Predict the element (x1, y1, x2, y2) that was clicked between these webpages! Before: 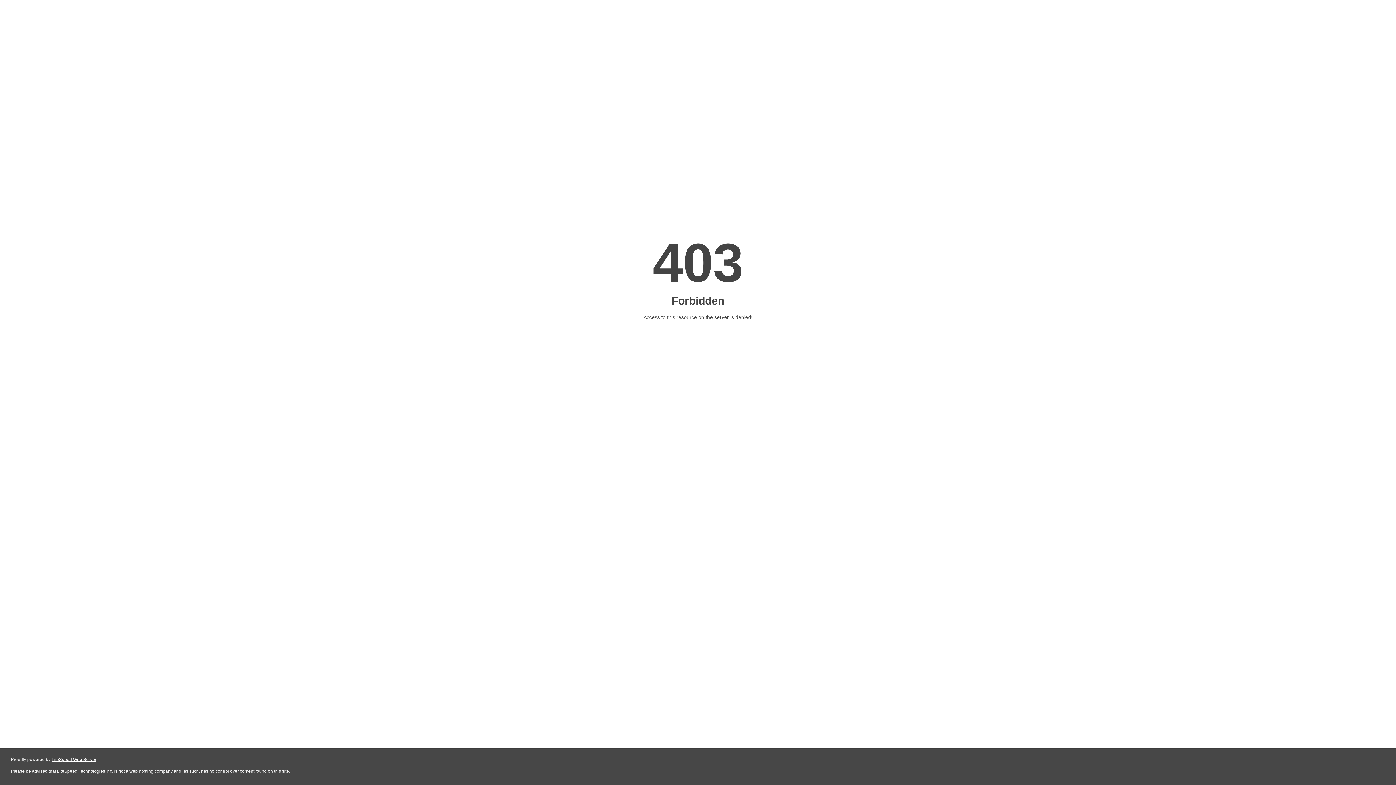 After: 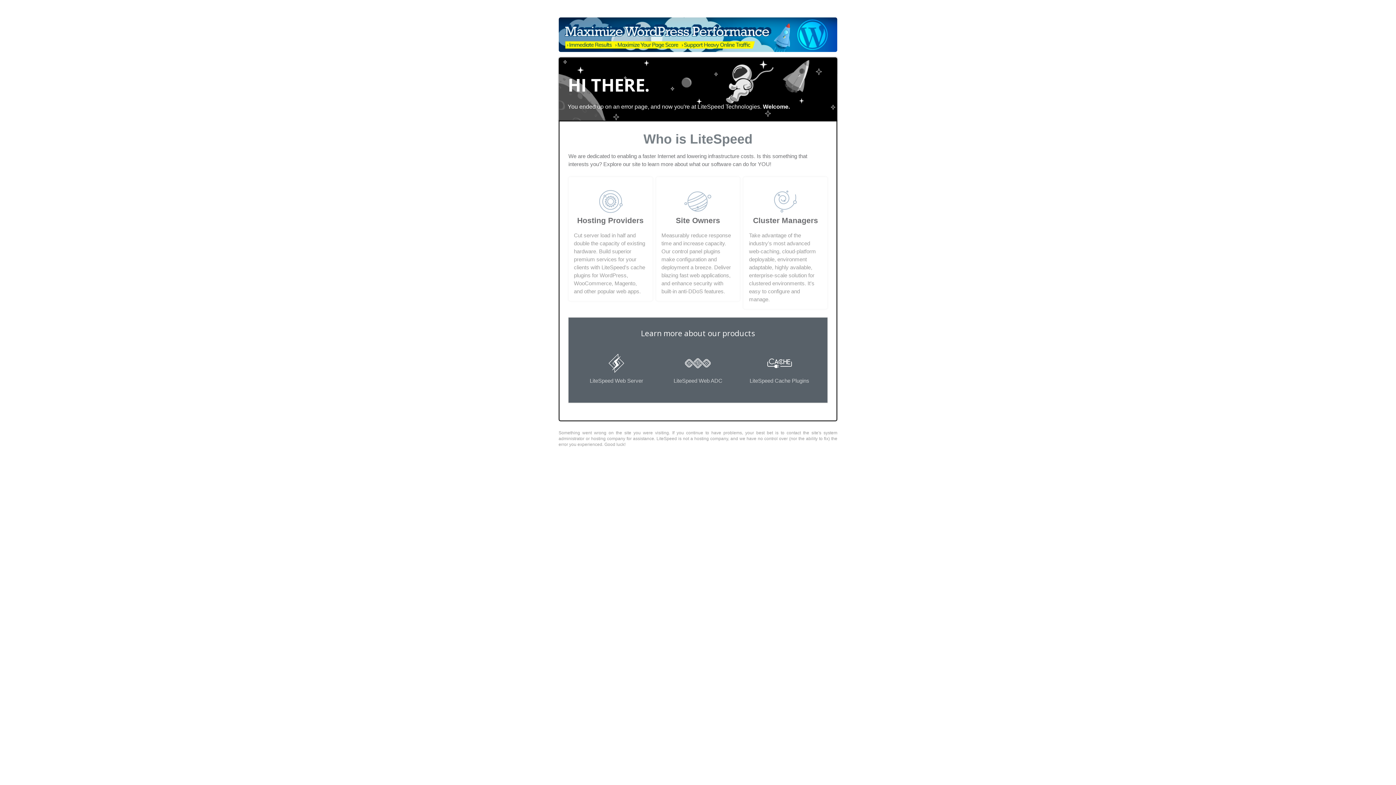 Action: label: LiteSpeed Web Server bbox: (51, 757, 96, 762)